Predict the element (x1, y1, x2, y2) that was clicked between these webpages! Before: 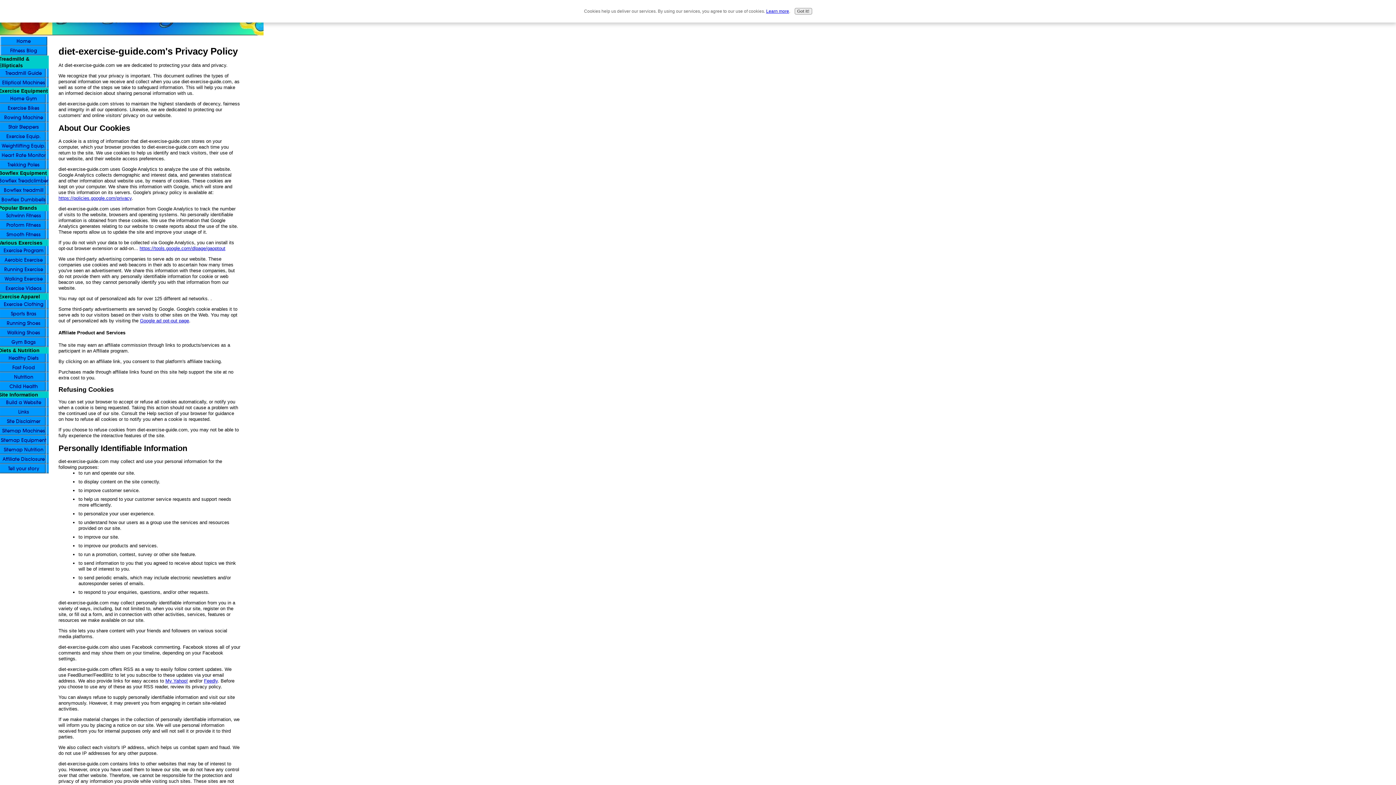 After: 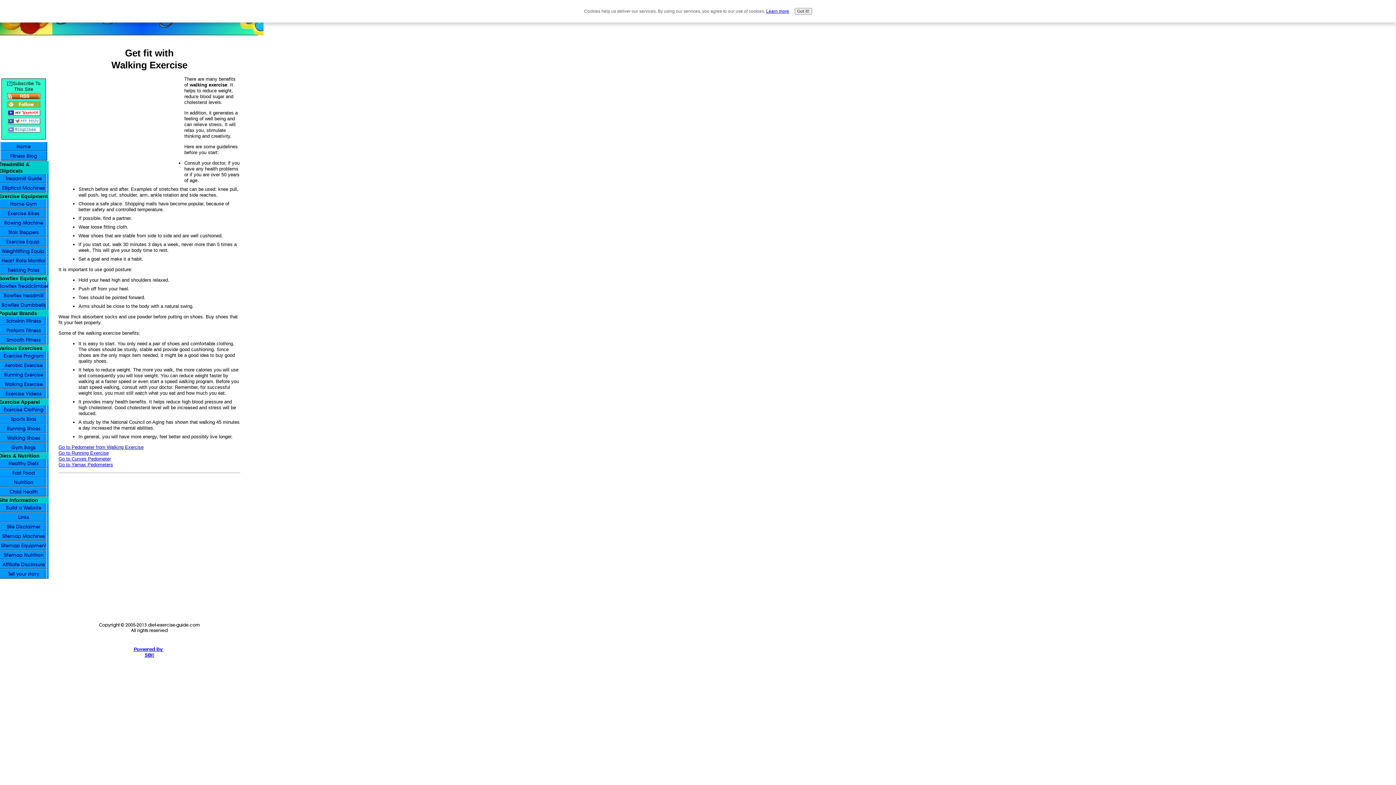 Action: bbox: (-1, 274, 48, 284) label: Walking Exercise